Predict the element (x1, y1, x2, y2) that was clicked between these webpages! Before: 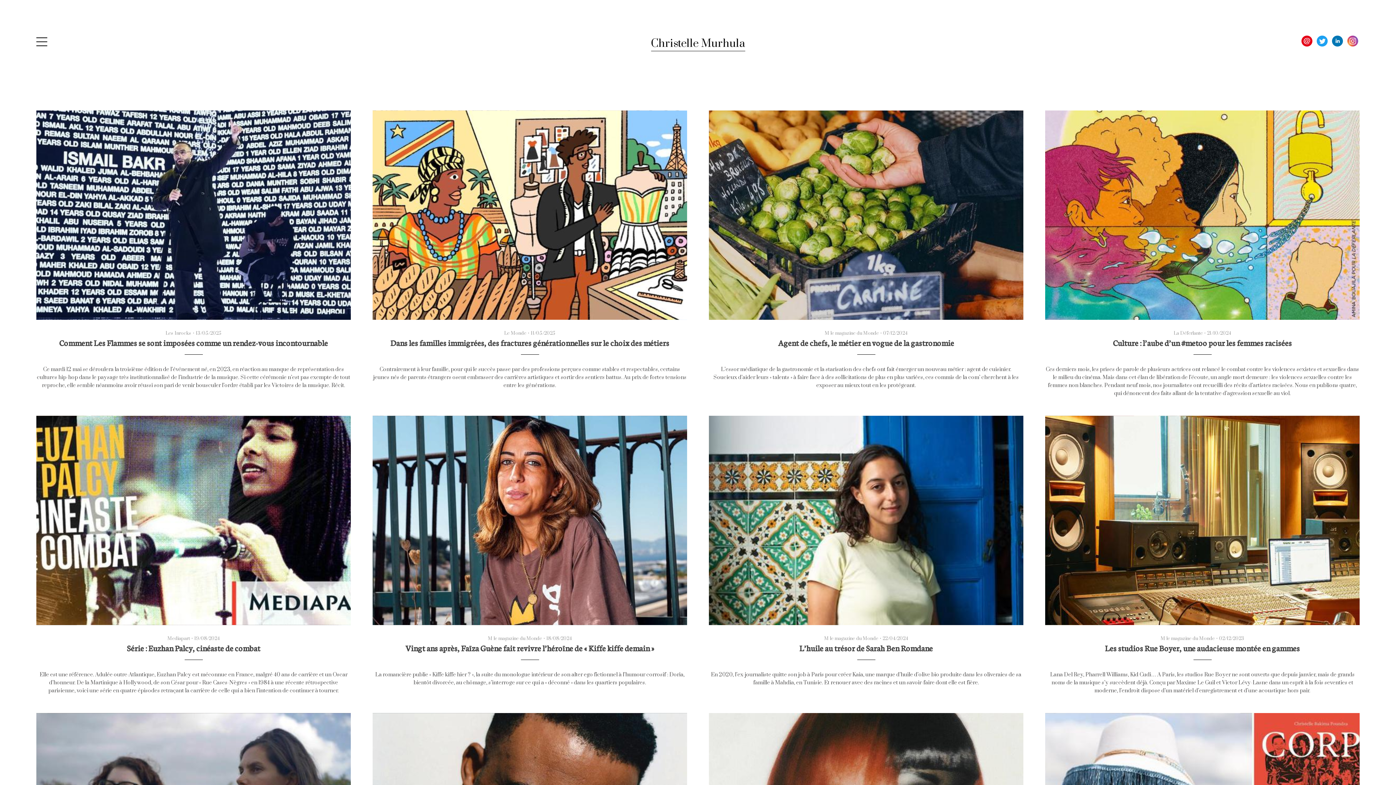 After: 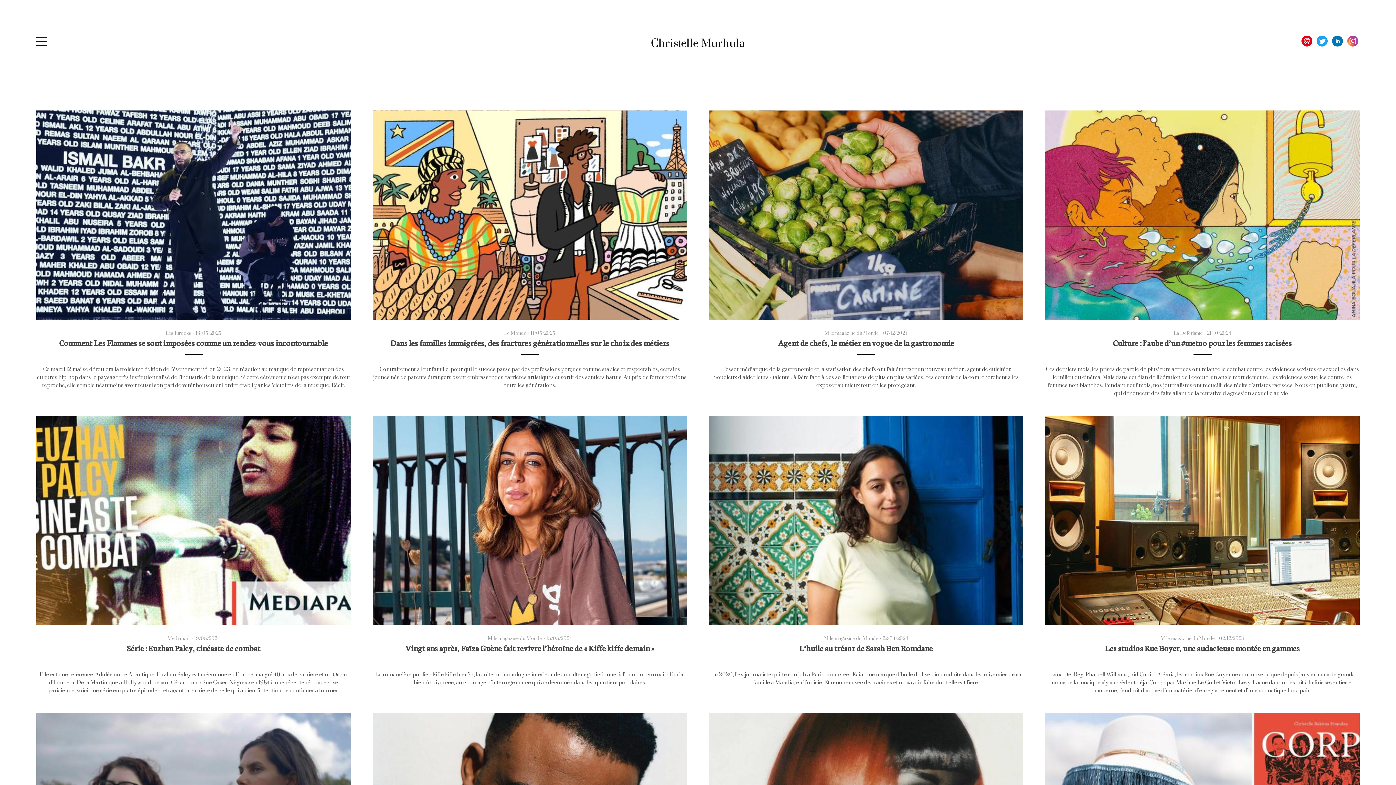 Action: label: M le magazine du Monde • 22/04/2024
L’huile au trésor de Sarah Ben Romdane
En 2020, l’ex-journaliste quitte son job à Paris pour créer Kaia, une marque d’huile d’olive bio produite dans les oliveraies de sa famille à Mahdia, en Tunisie. Et renouer avec des racines et un savoir-faire dont elle est fière. bbox: (709, 416, 1023, 687)